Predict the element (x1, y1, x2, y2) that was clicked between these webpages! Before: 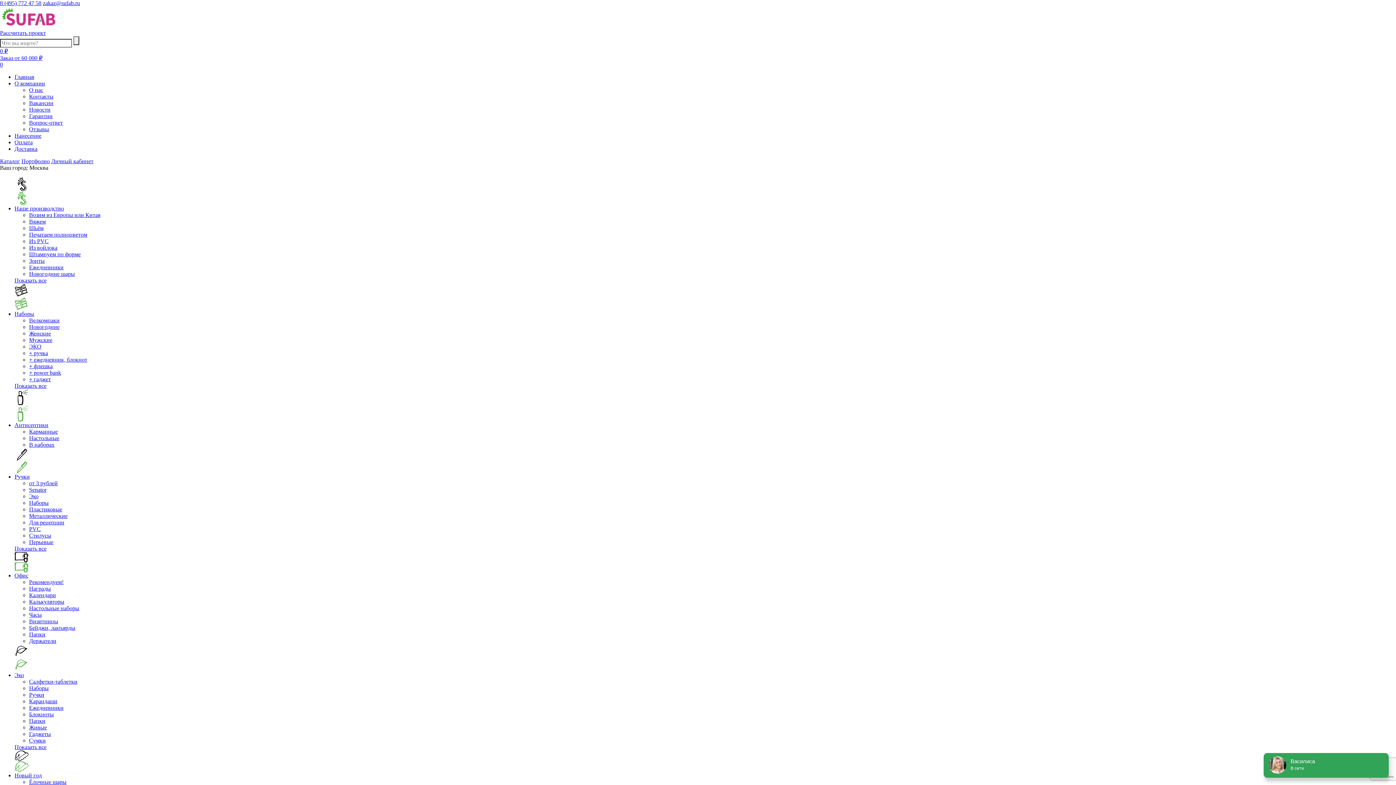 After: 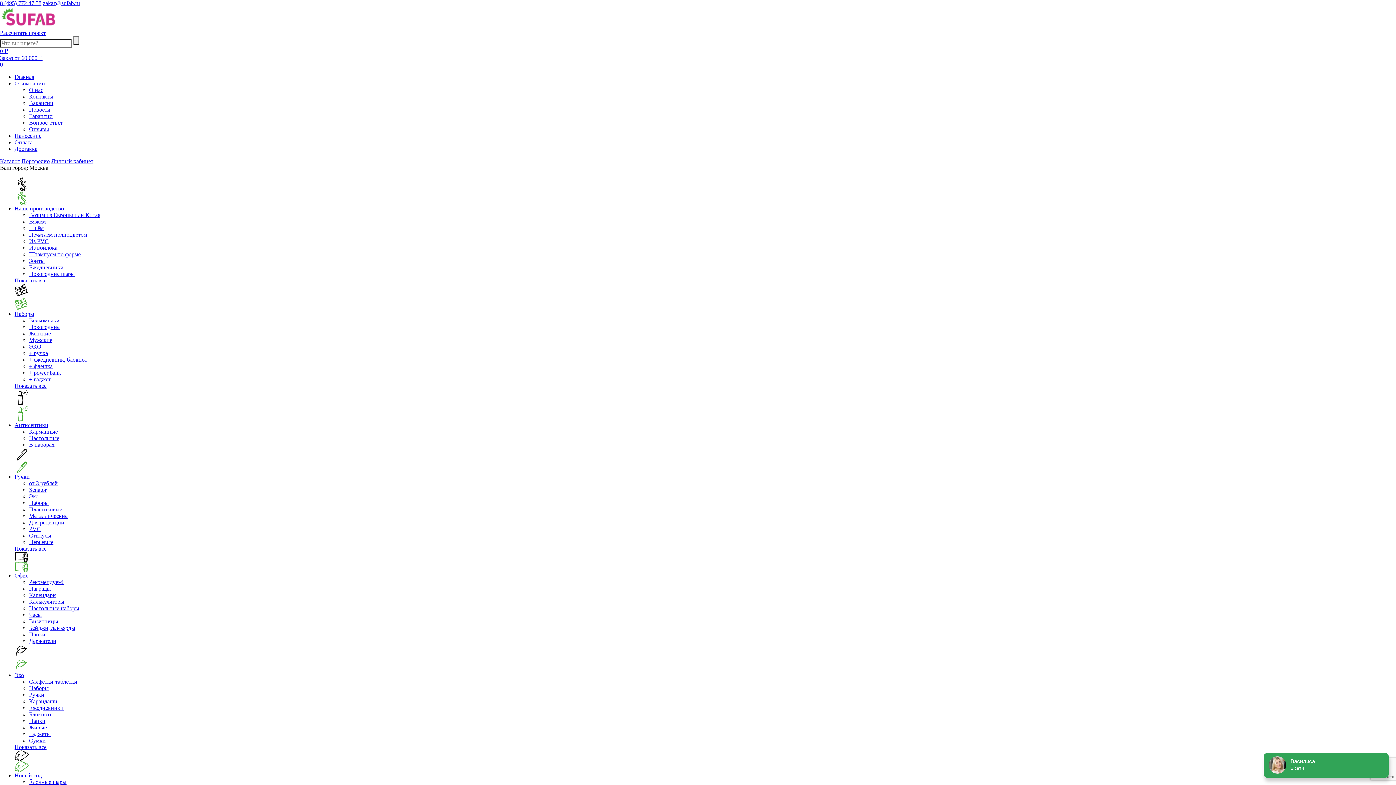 Action: bbox: (29, 337, 52, 343) label: Мужские